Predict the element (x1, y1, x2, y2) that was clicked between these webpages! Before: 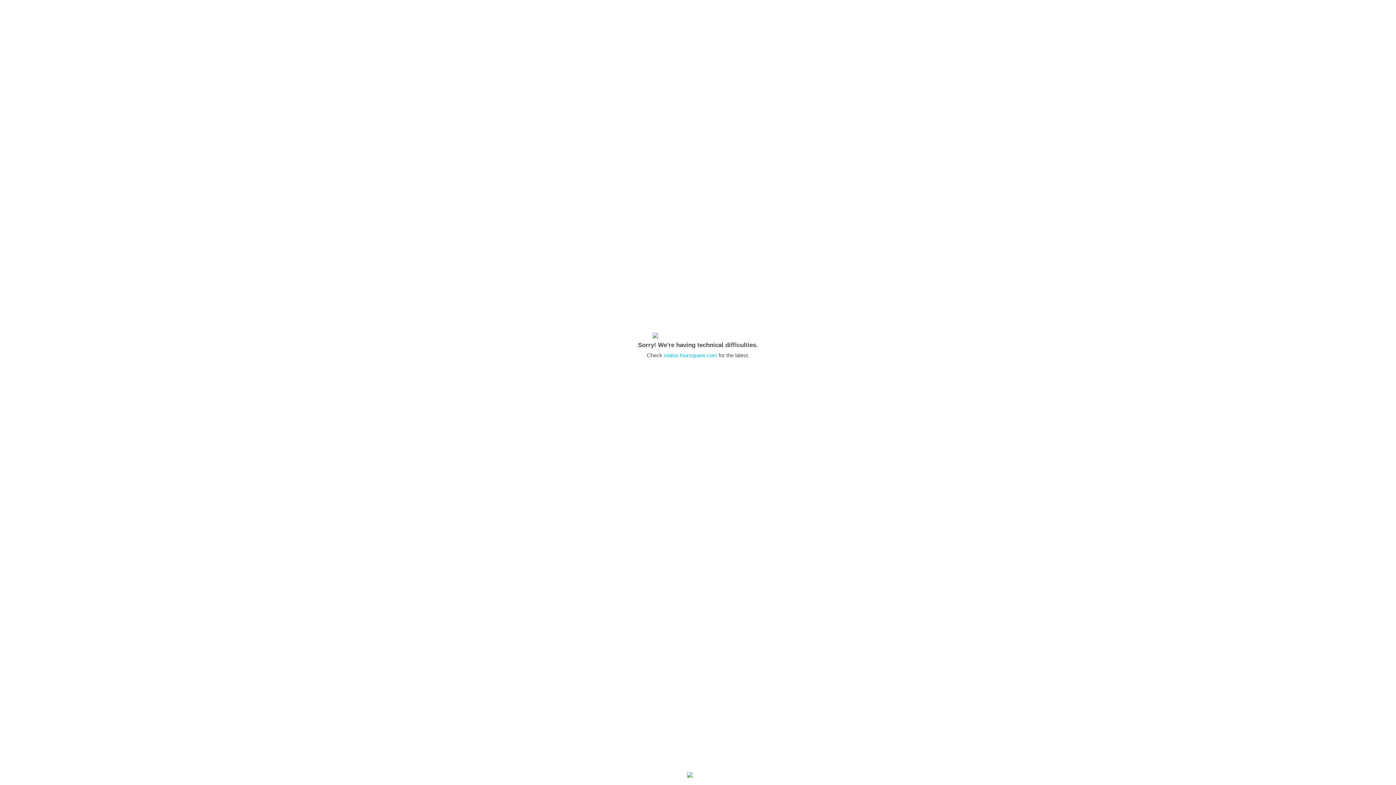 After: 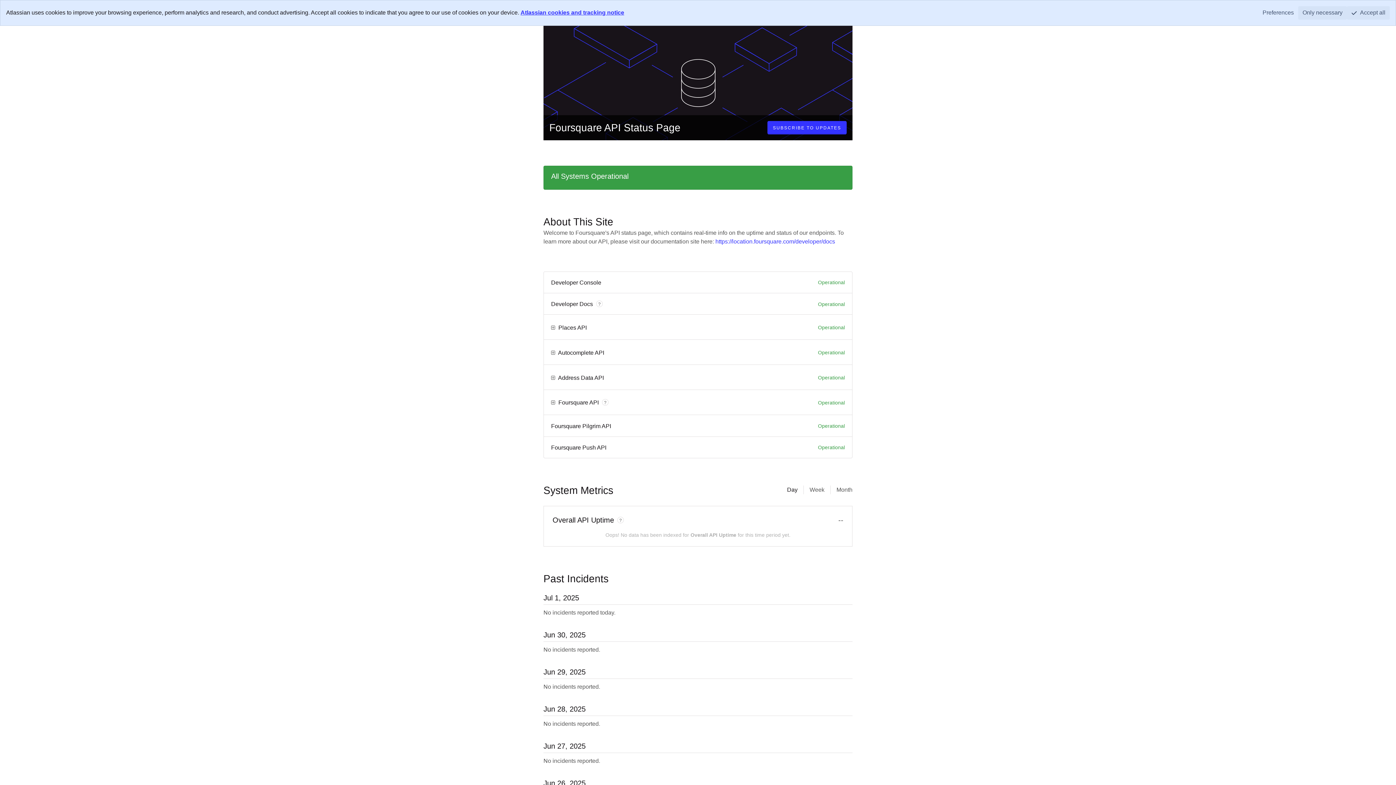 Action: label: status.foursquare.com bbox: (664, 352, 717, 358)